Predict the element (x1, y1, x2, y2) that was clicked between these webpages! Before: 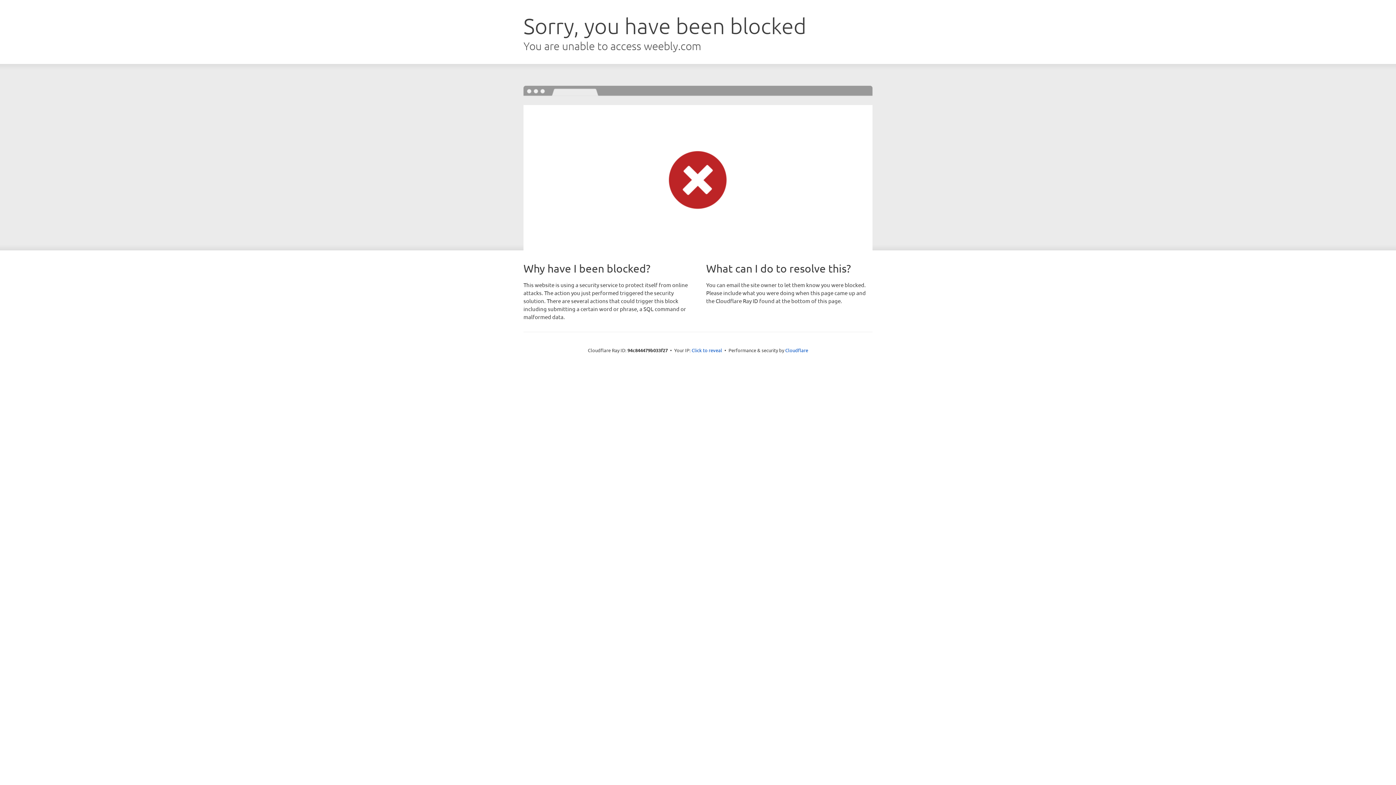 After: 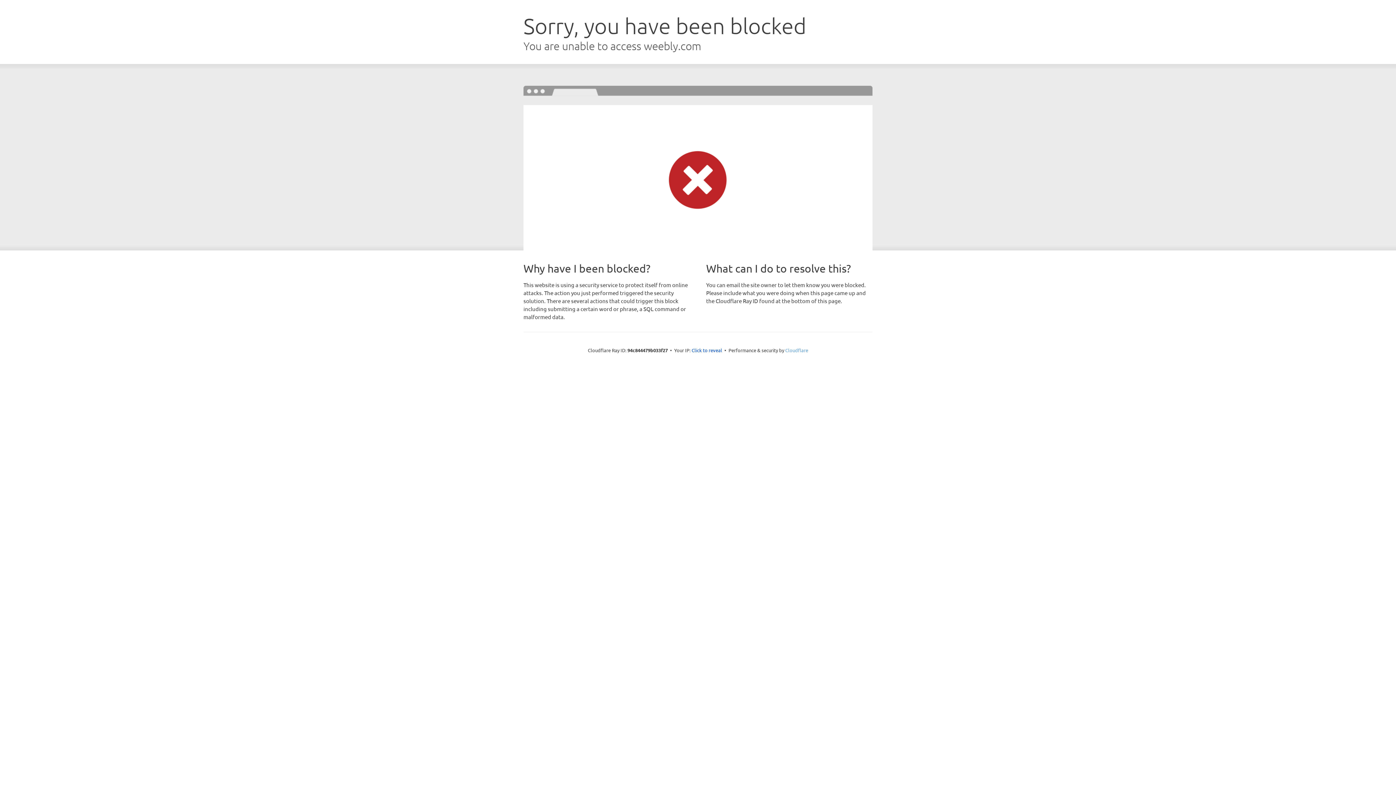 Action: label: Cloudflare bbox: (785, 347, 808, 353)